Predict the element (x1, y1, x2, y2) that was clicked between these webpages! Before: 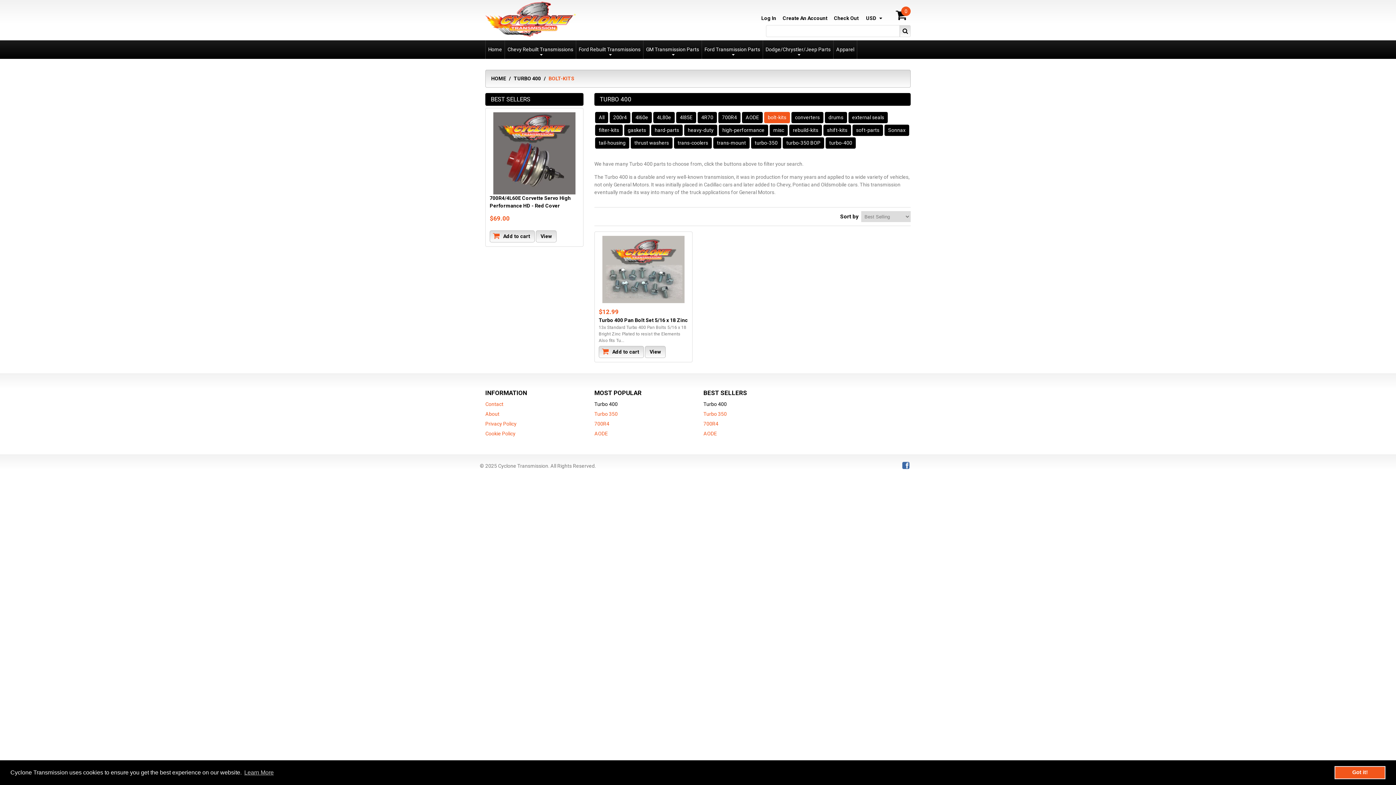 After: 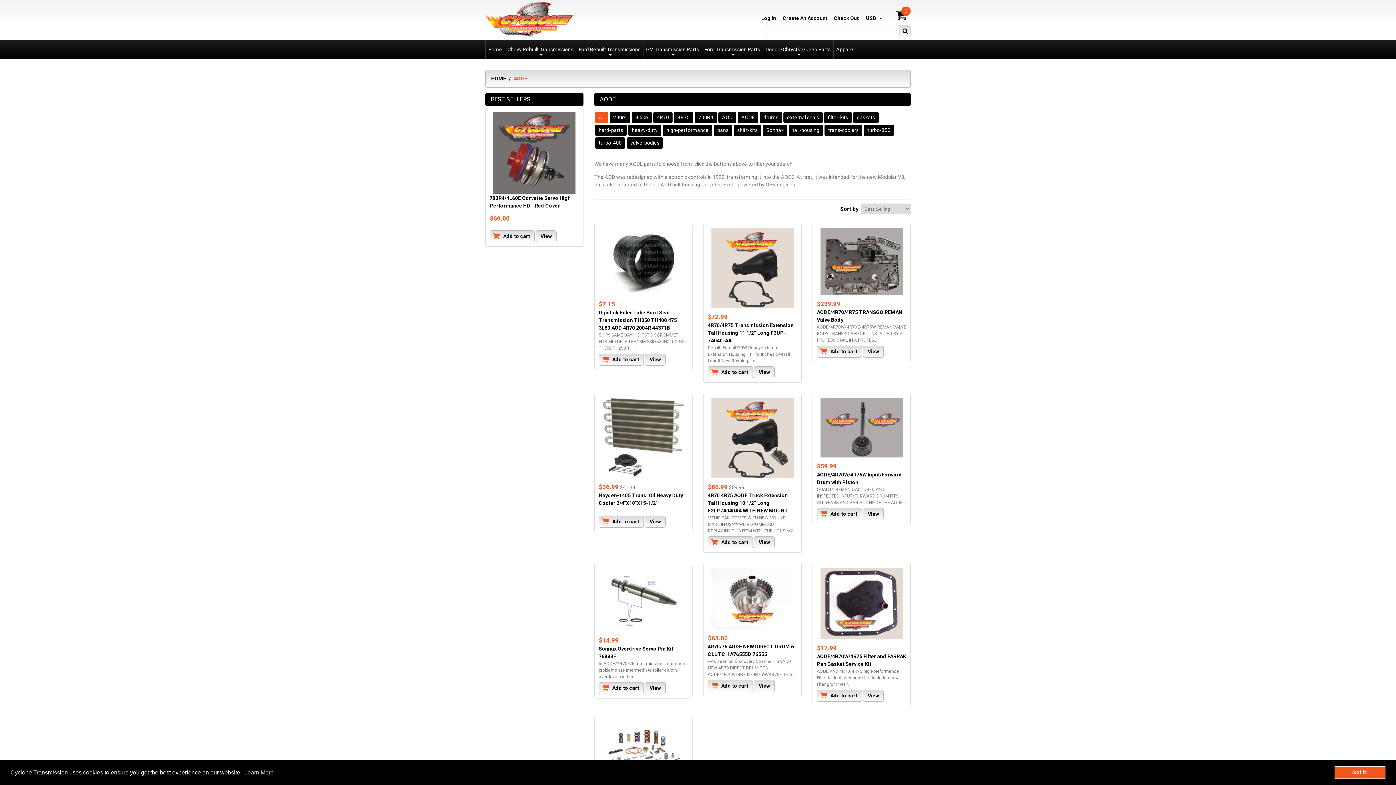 Action: label: AODE bbox: (594, 430, 608, 436)